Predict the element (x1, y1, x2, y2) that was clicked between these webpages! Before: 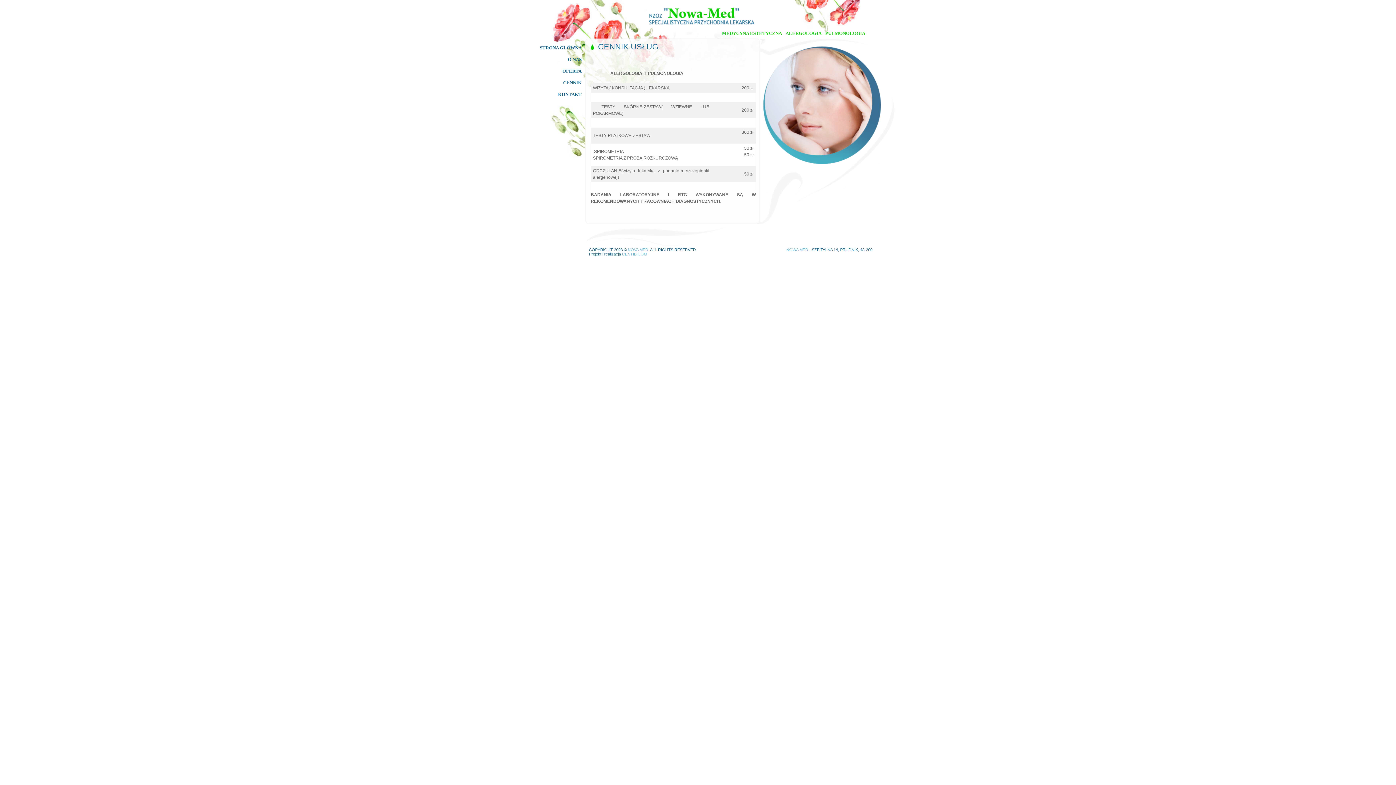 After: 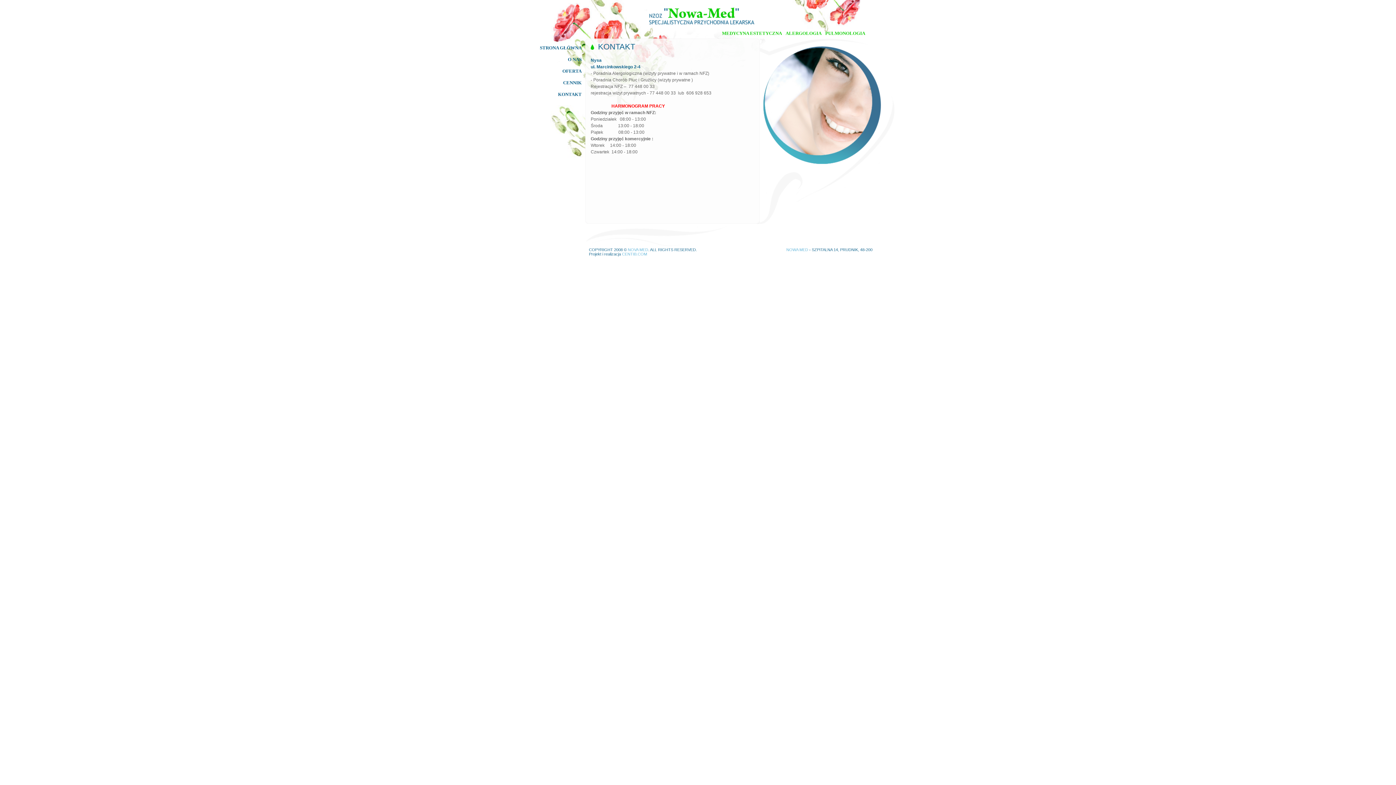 Action: bbox: (558, 91, 581, 97) label: KONTAKT